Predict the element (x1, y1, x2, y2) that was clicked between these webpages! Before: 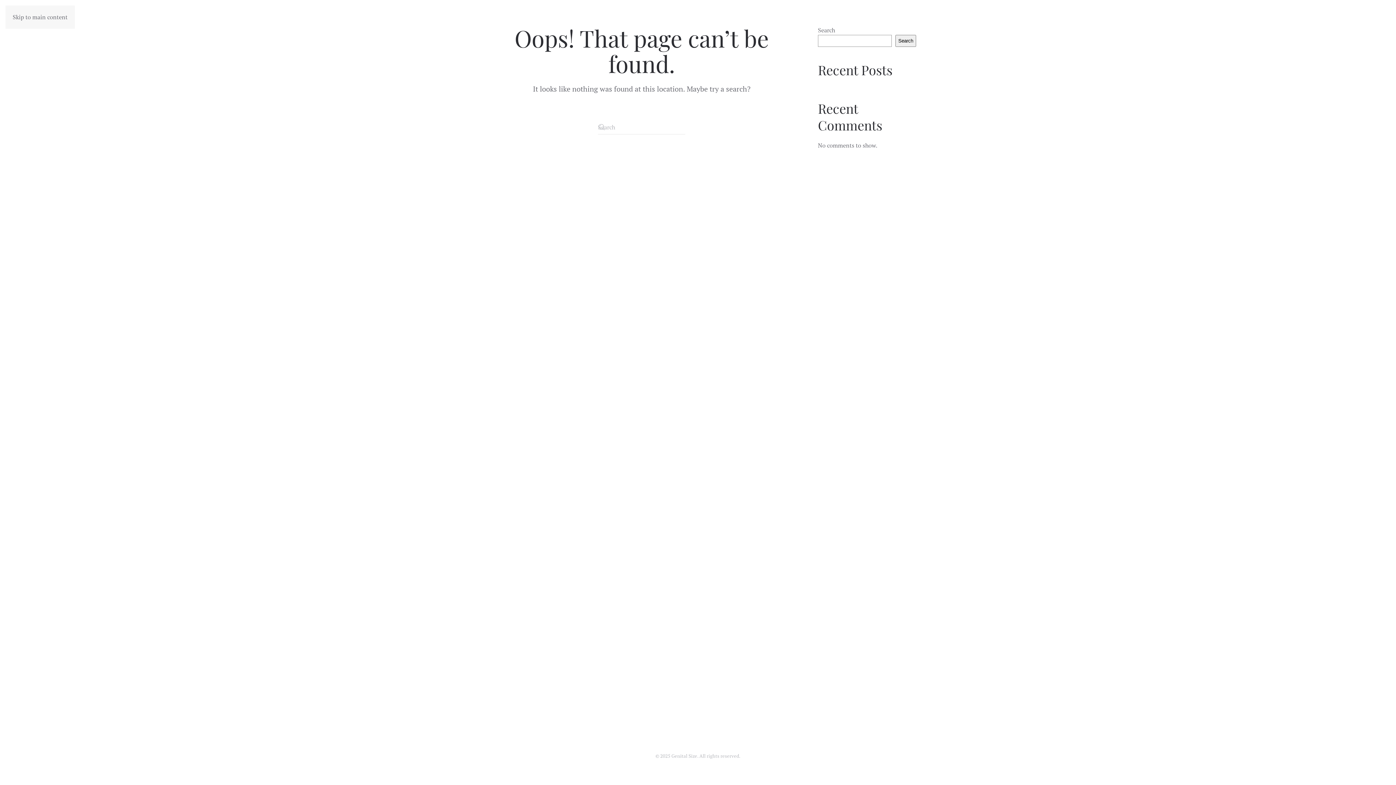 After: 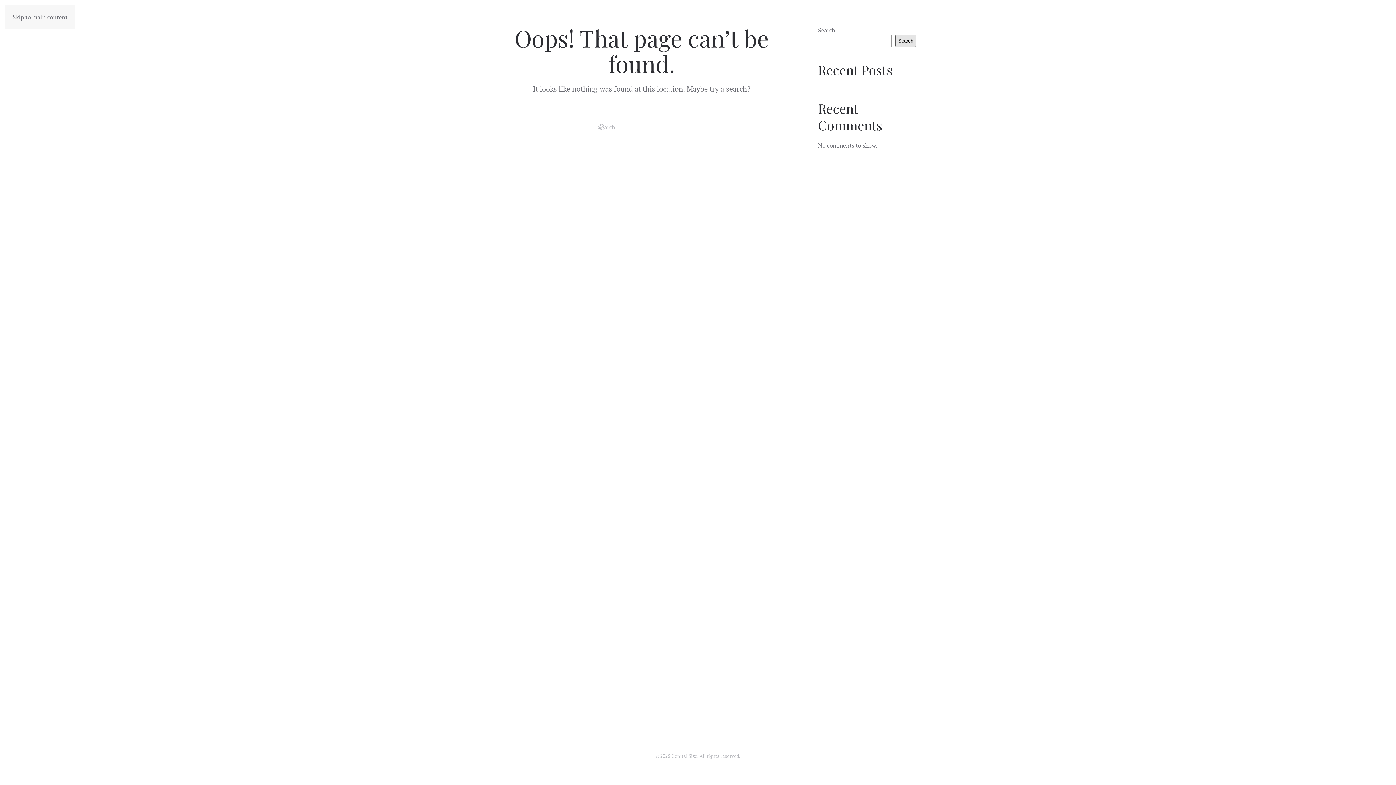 Action: label: Search bbox: (895, 34, 916, 46)